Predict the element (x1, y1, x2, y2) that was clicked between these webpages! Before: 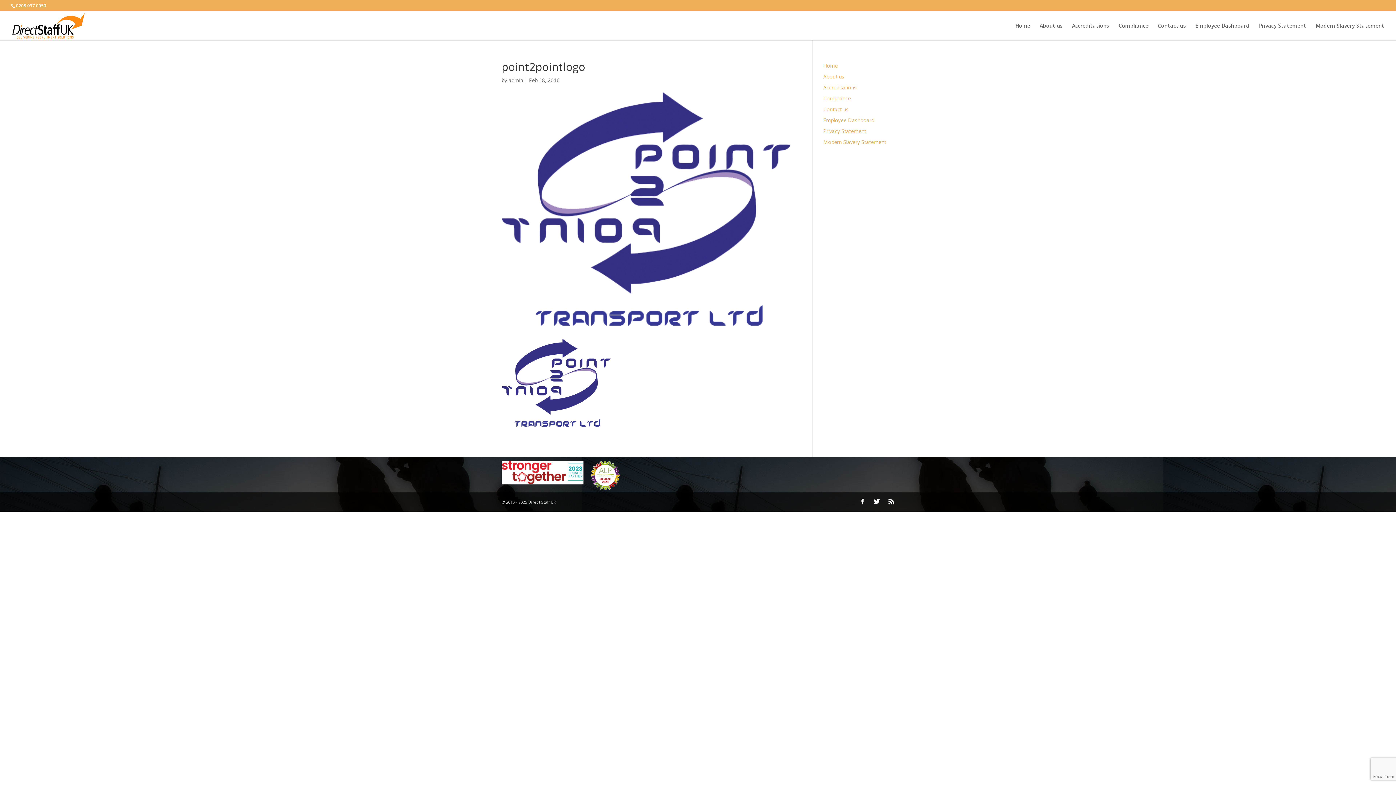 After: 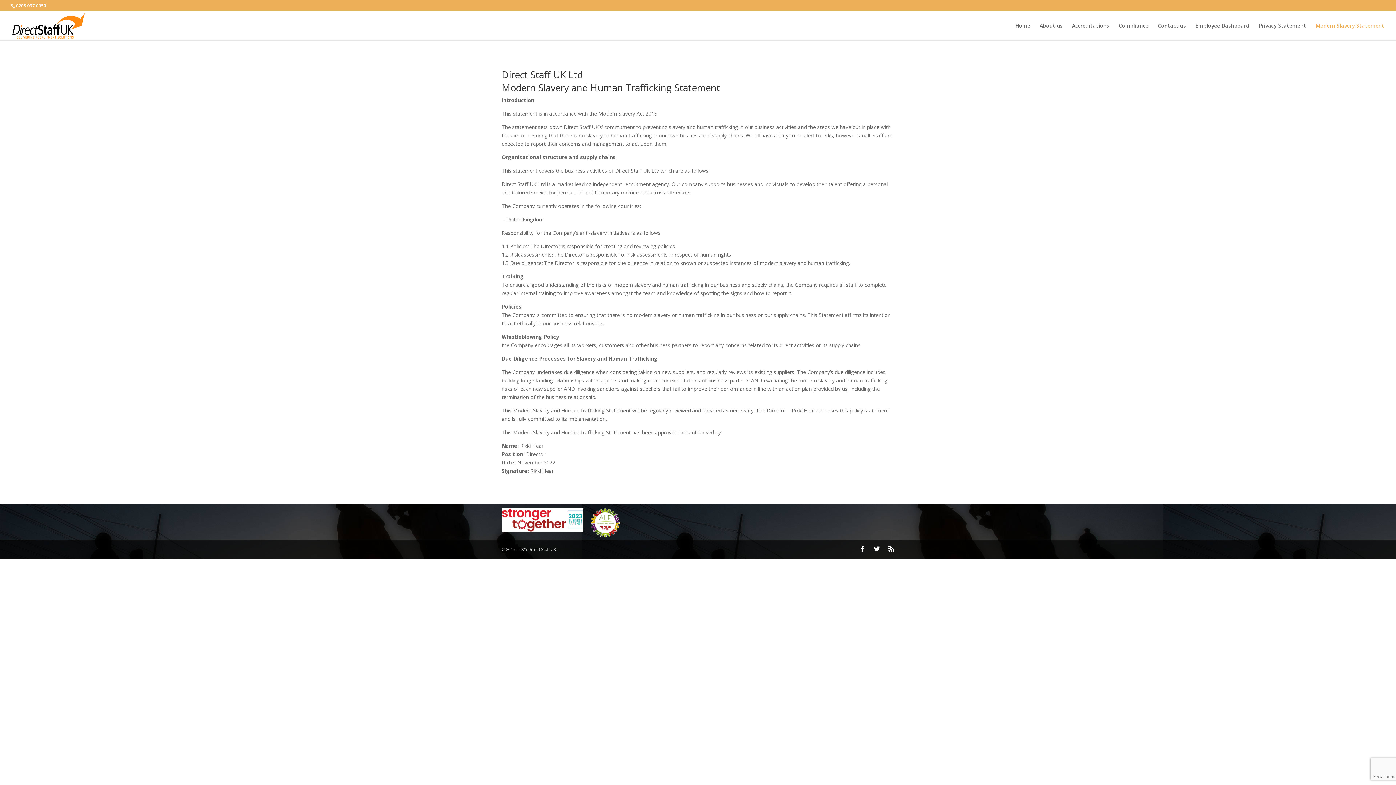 Action: label: Modern Slavery Statement bbox: (823, 138, 886, 145)